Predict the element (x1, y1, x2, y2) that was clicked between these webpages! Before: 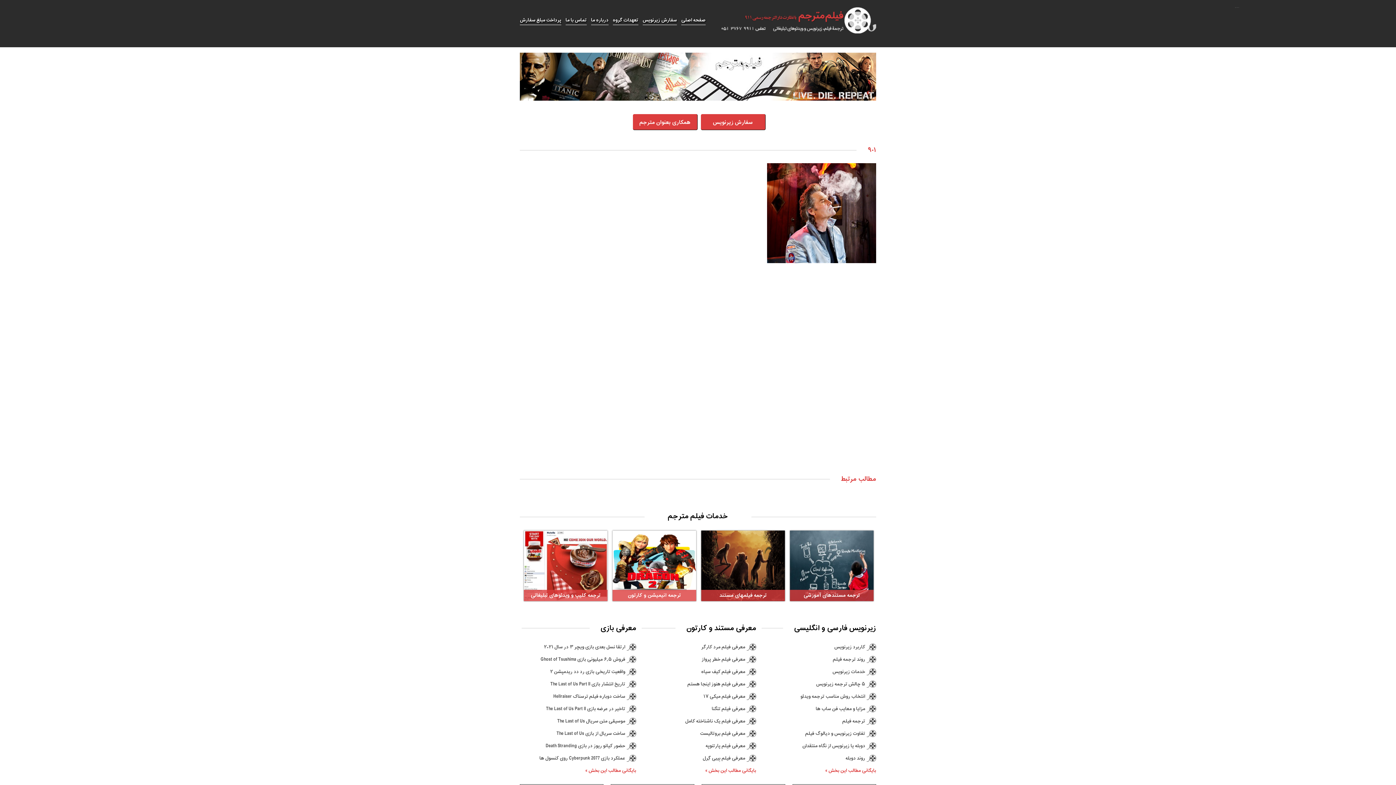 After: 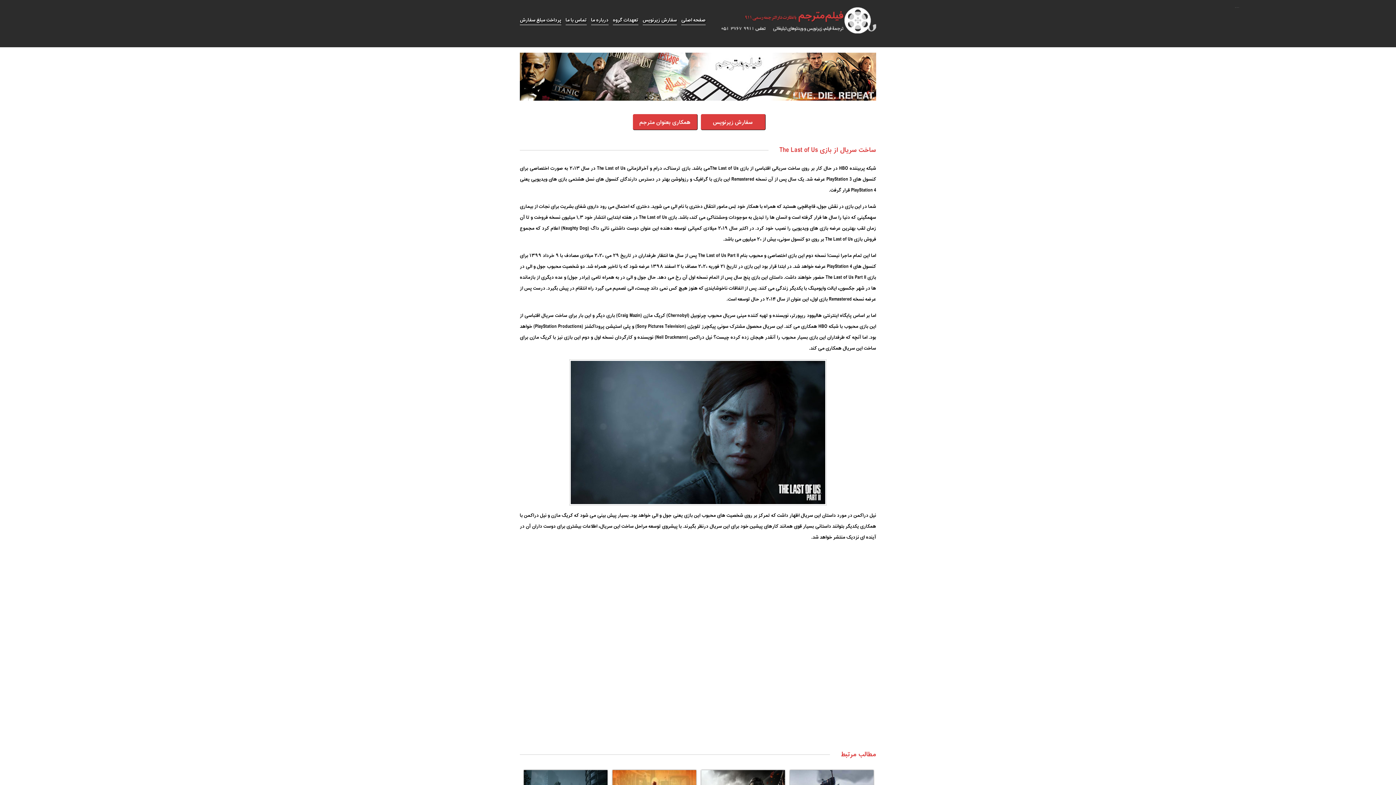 Action: bbox: (556, 729, 625, 738) label: ساخت سریال از بازی The Last of Us